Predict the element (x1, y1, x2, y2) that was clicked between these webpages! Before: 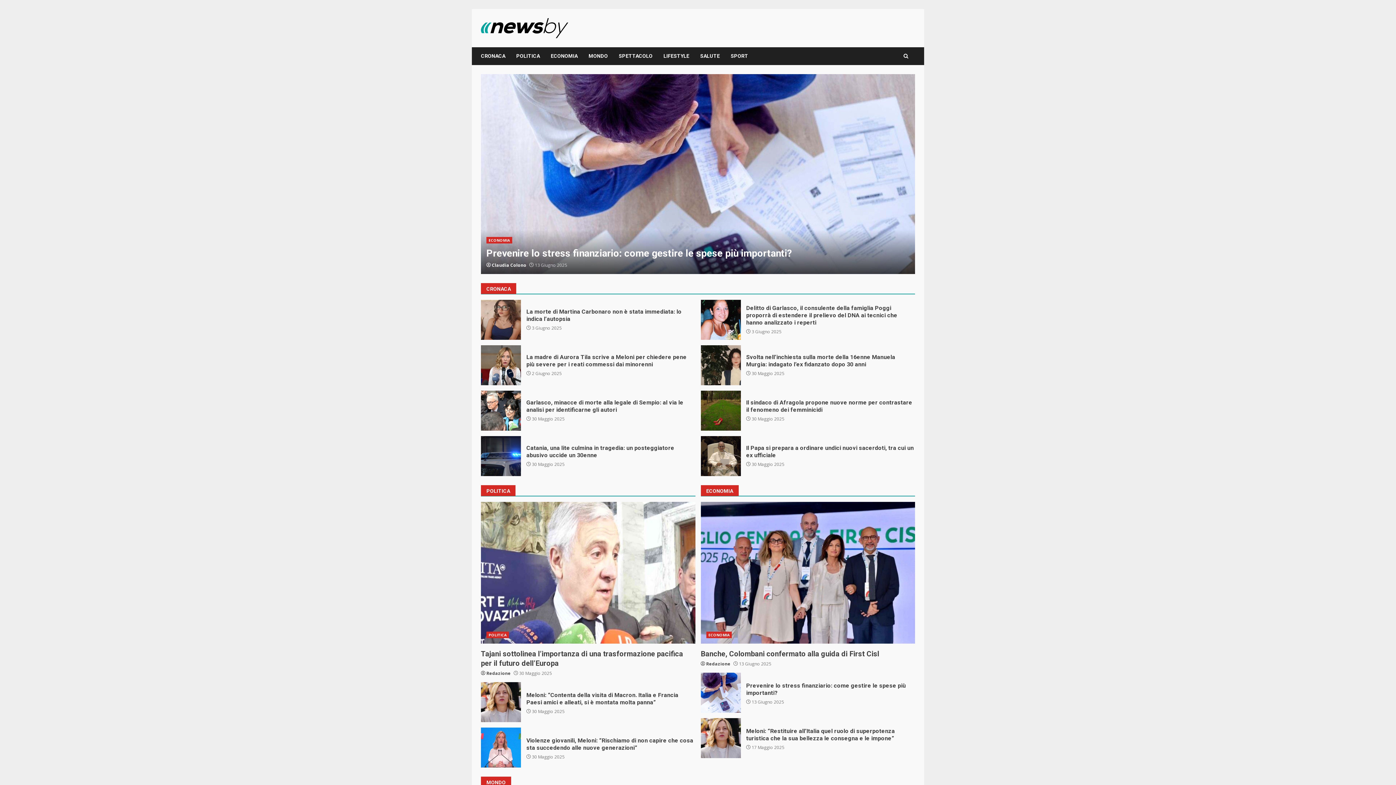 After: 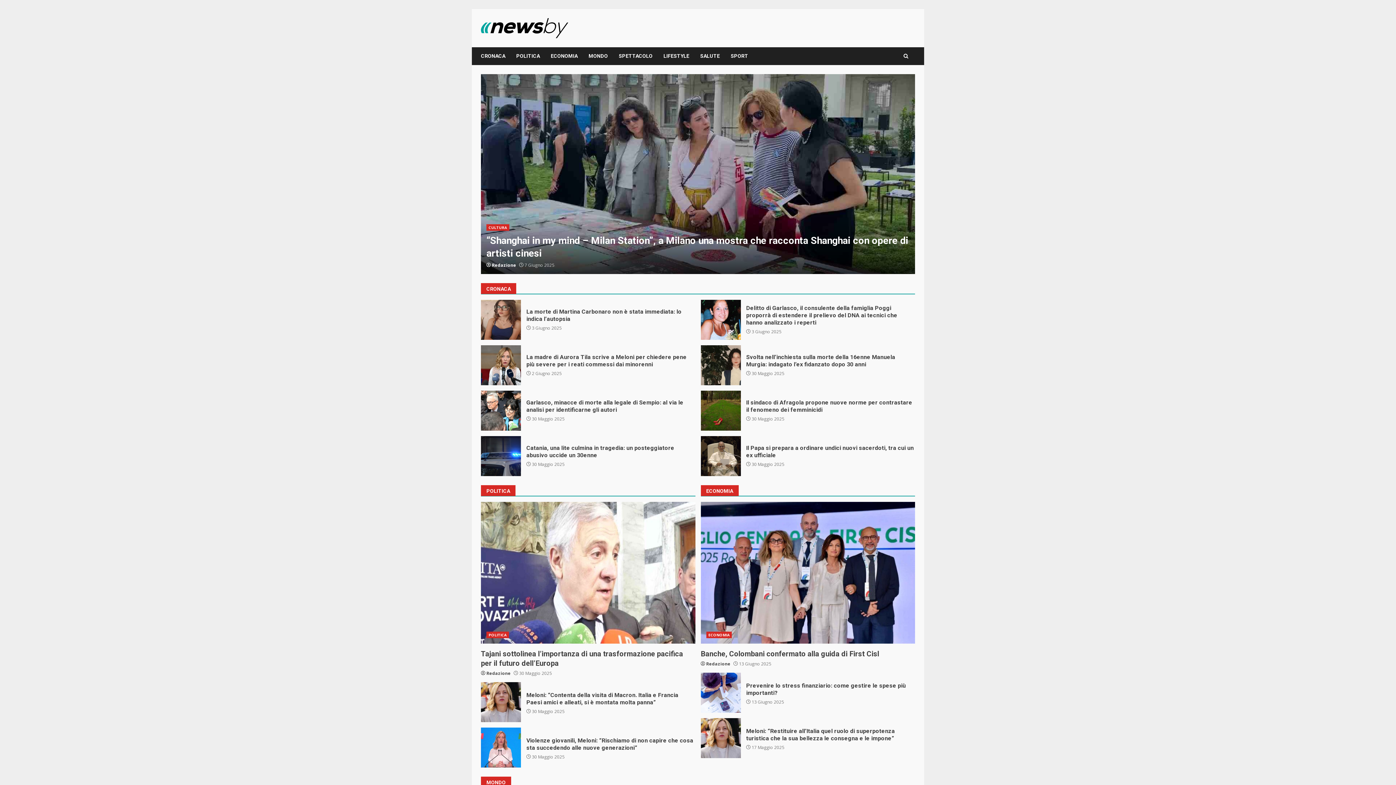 Action: bbox: (481, 23, 568, 31)